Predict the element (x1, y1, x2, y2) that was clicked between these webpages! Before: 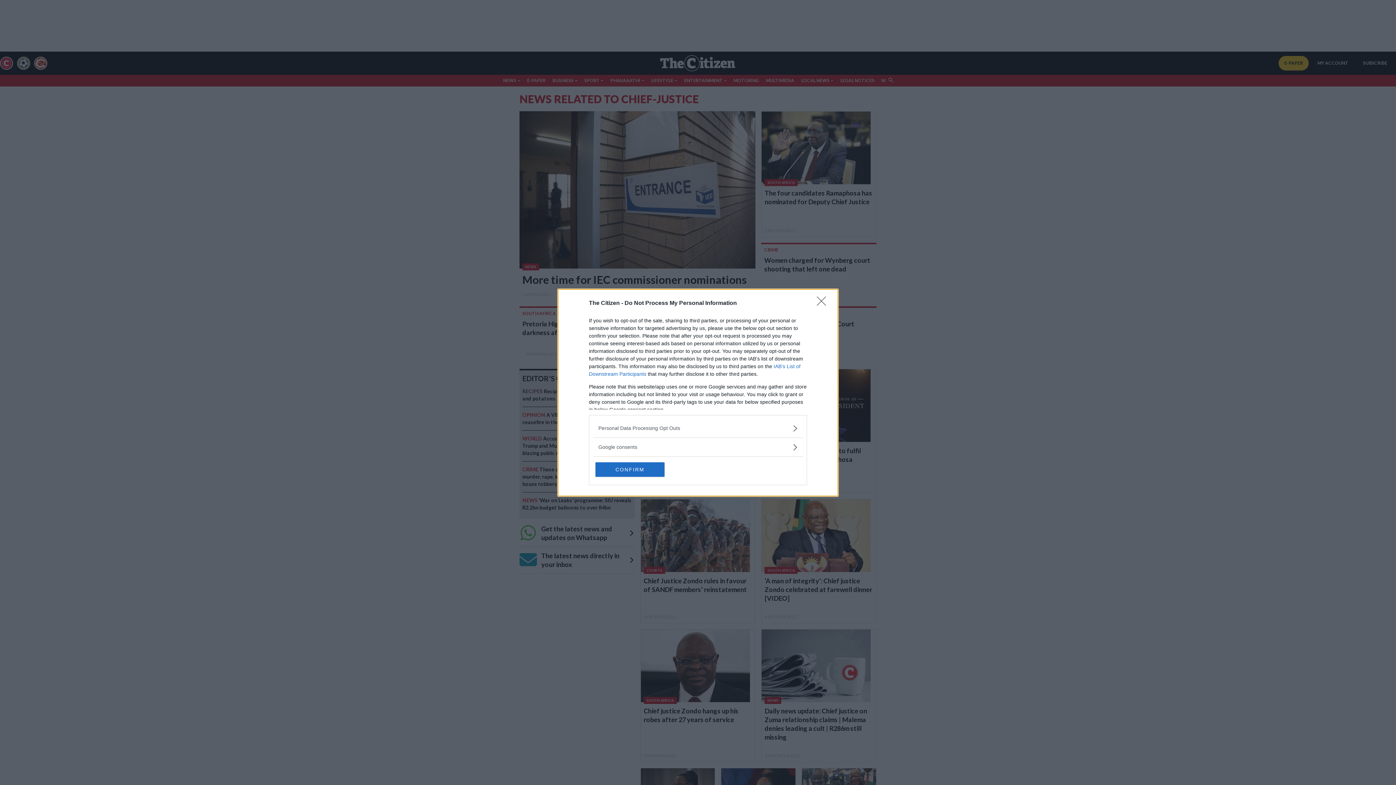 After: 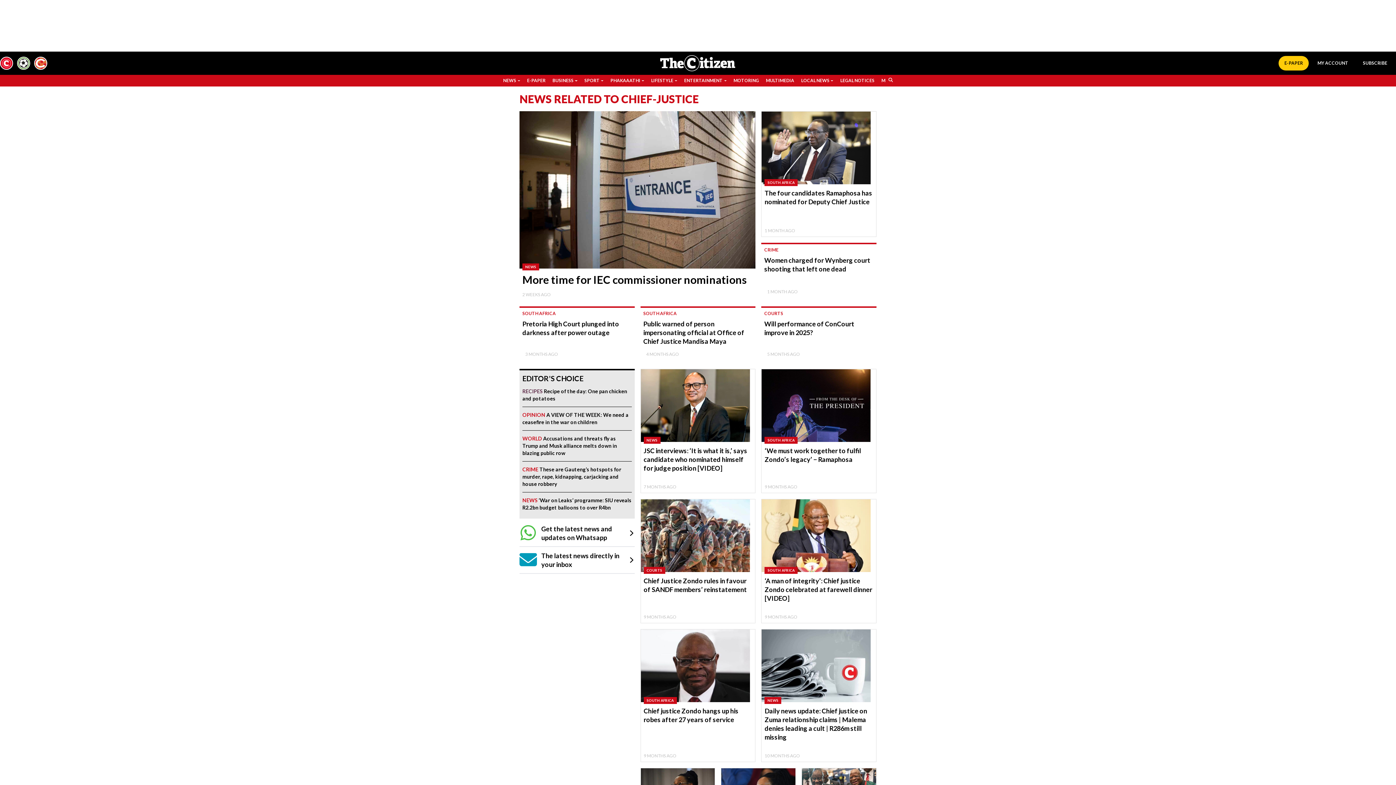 Action: label: CONFIRM bbox: (595, 462, 664, 476)